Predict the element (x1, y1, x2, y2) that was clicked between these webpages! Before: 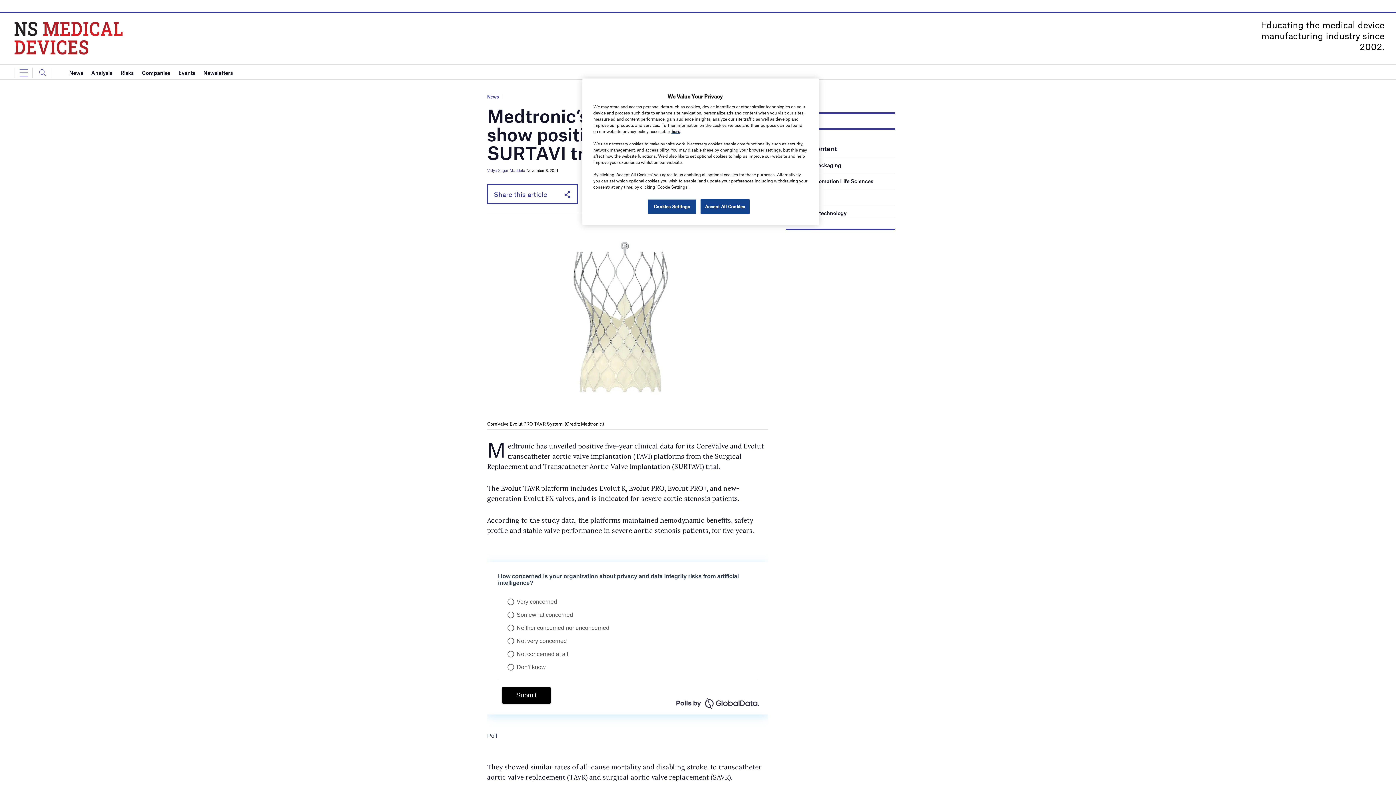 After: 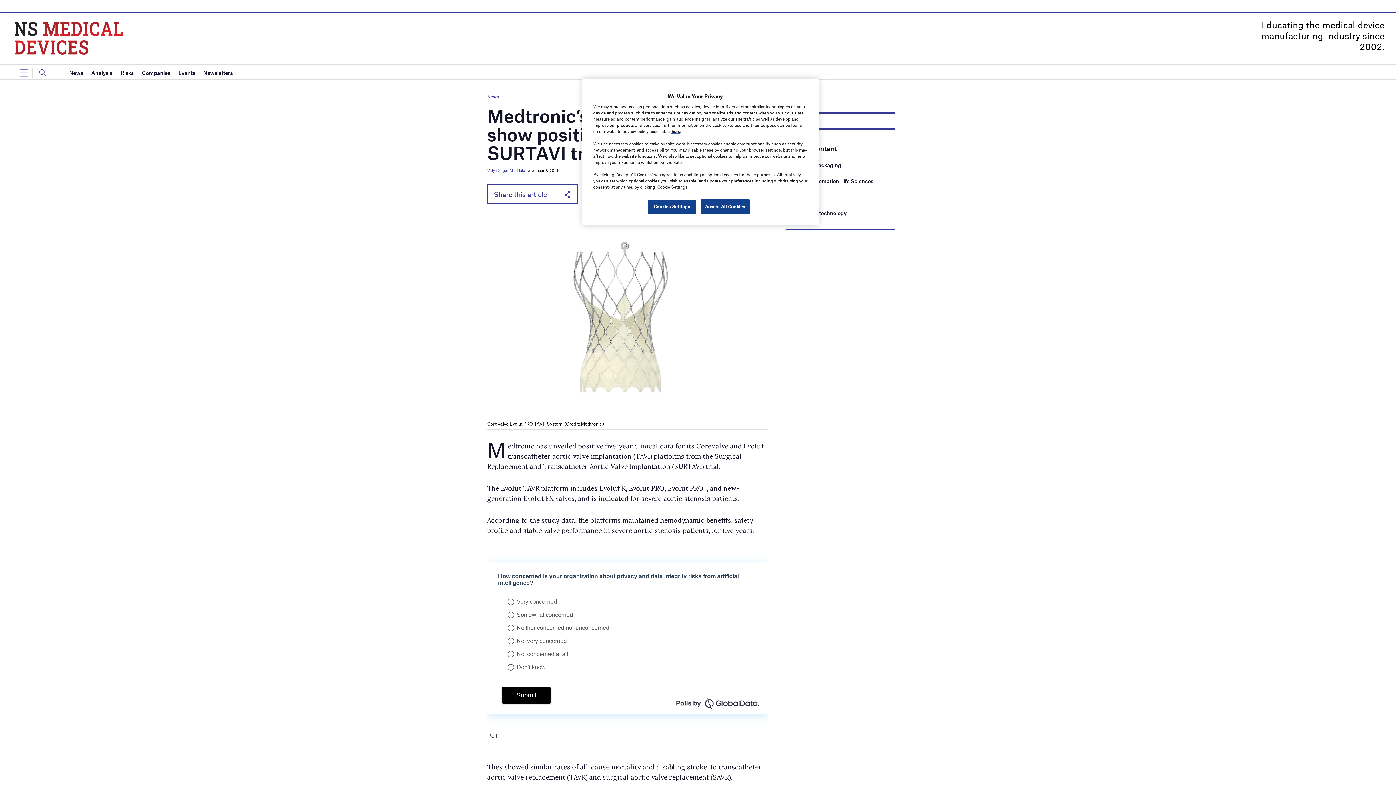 Action: bbox: (786, 177, 873, 184) label: Rockwell Automation Life Sciences